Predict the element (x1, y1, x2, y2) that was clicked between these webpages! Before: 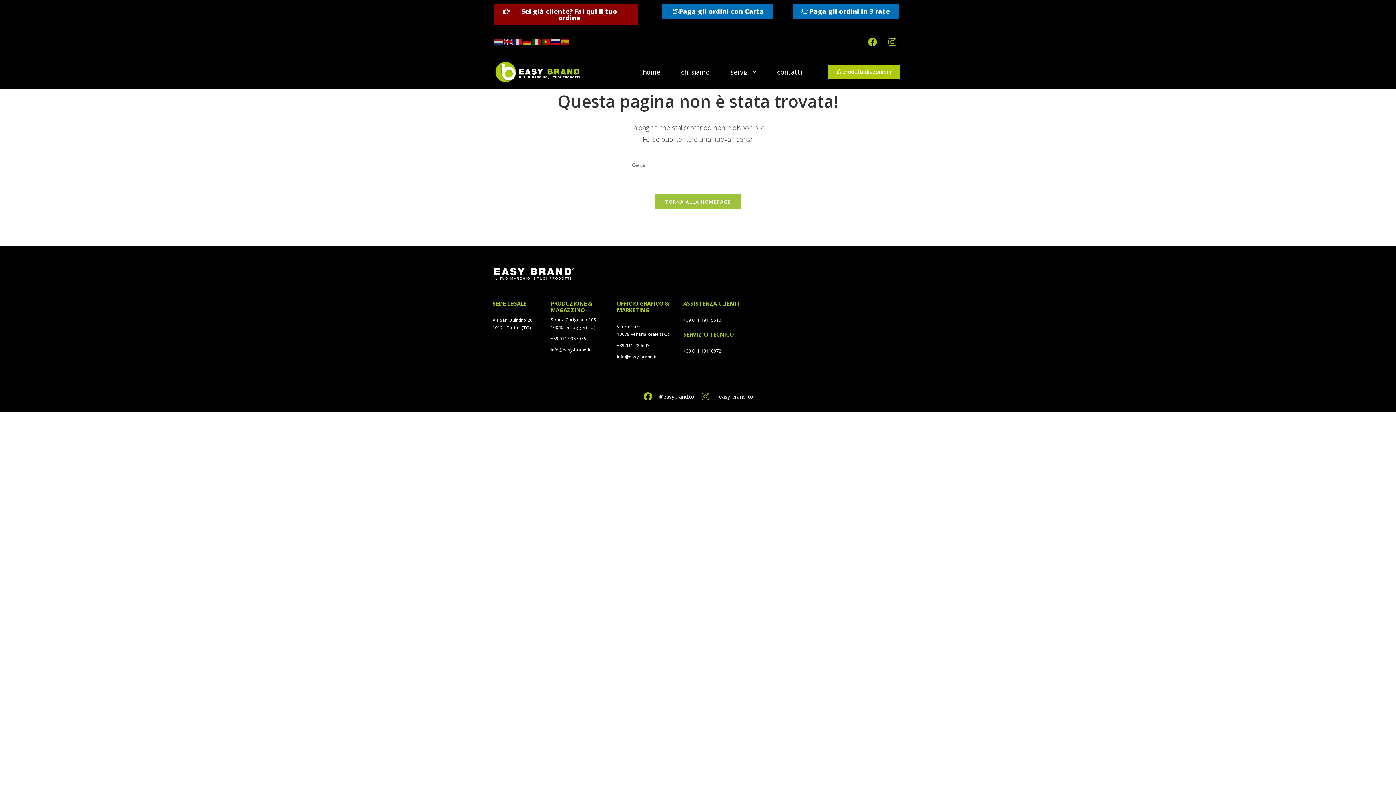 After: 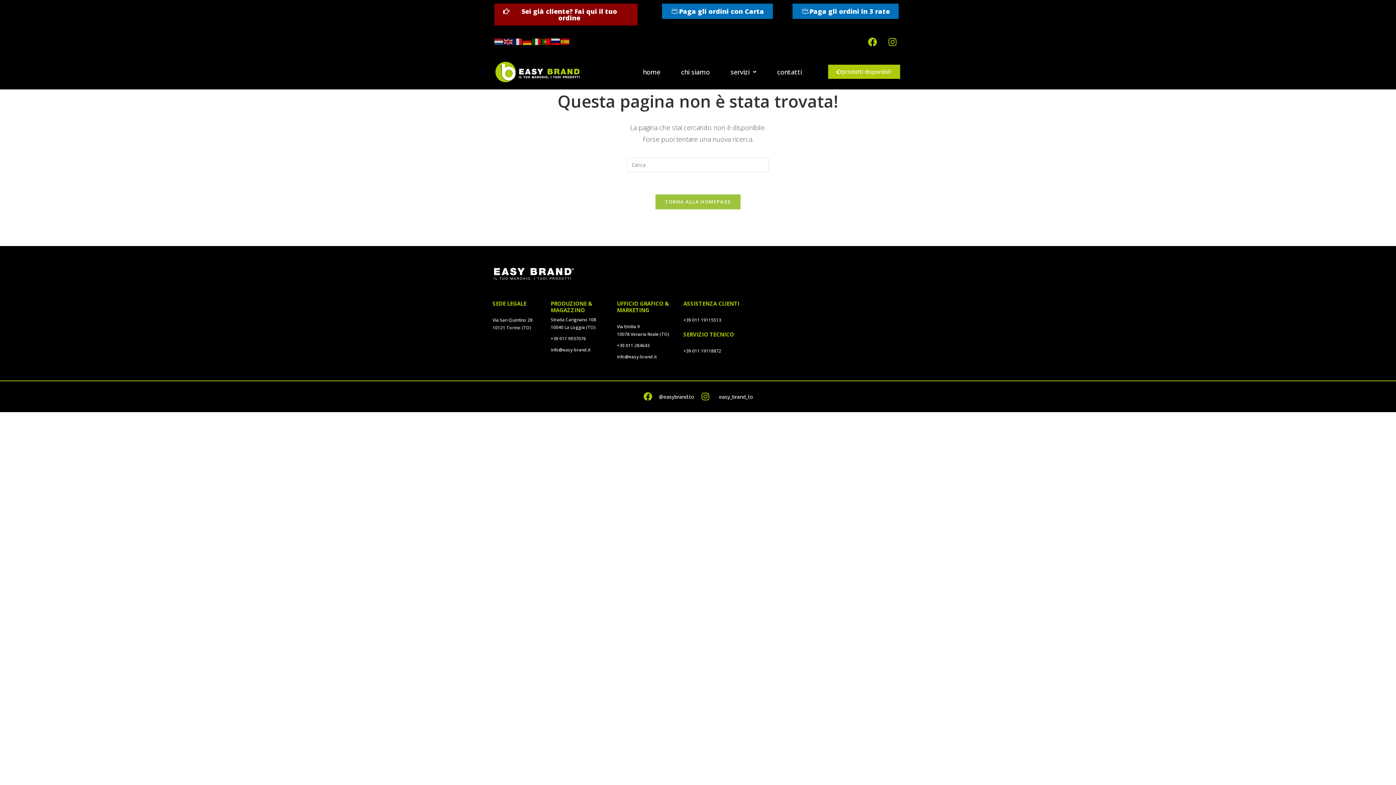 Action: bbox: (532, 37, 541, 44)